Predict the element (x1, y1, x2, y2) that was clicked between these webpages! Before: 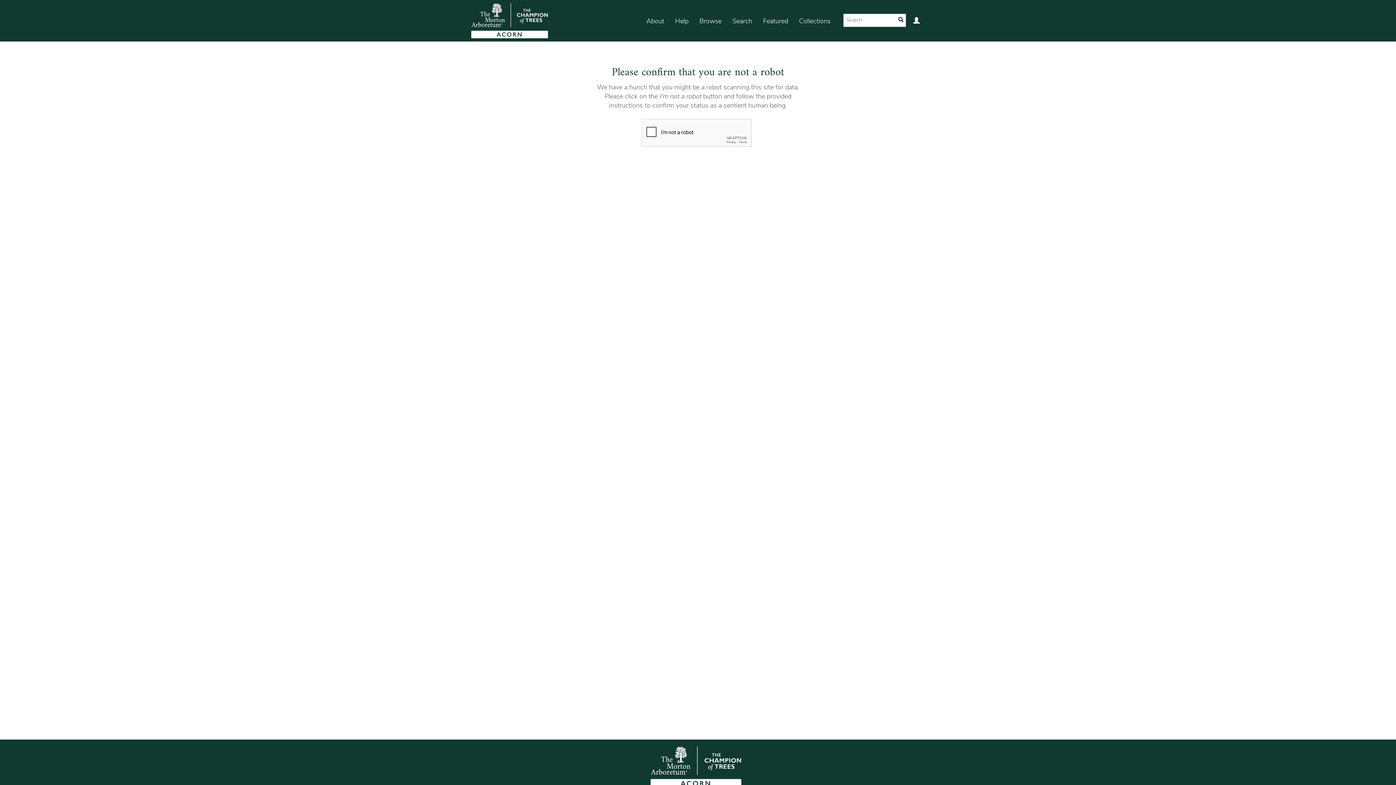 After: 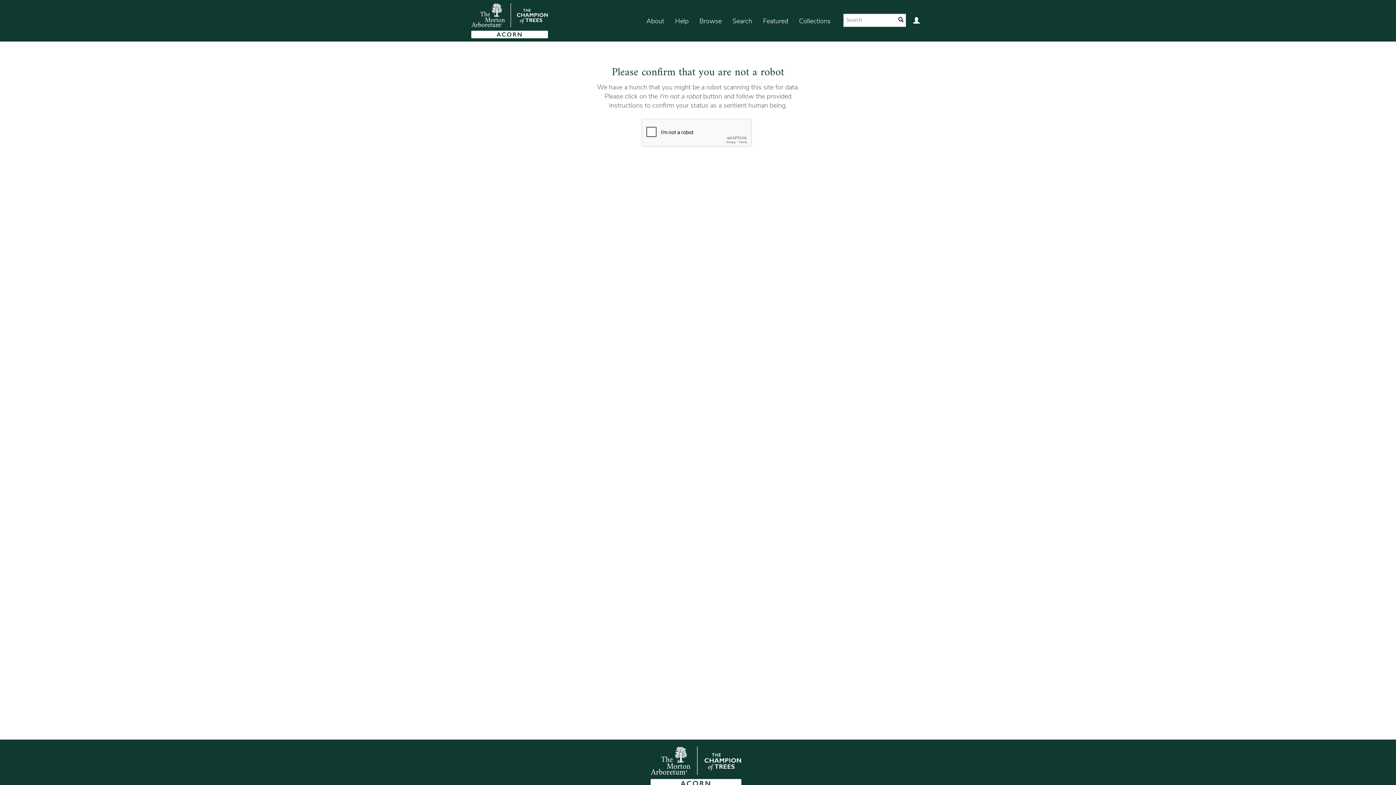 Action: bbox: (465, 0, 548, 41)